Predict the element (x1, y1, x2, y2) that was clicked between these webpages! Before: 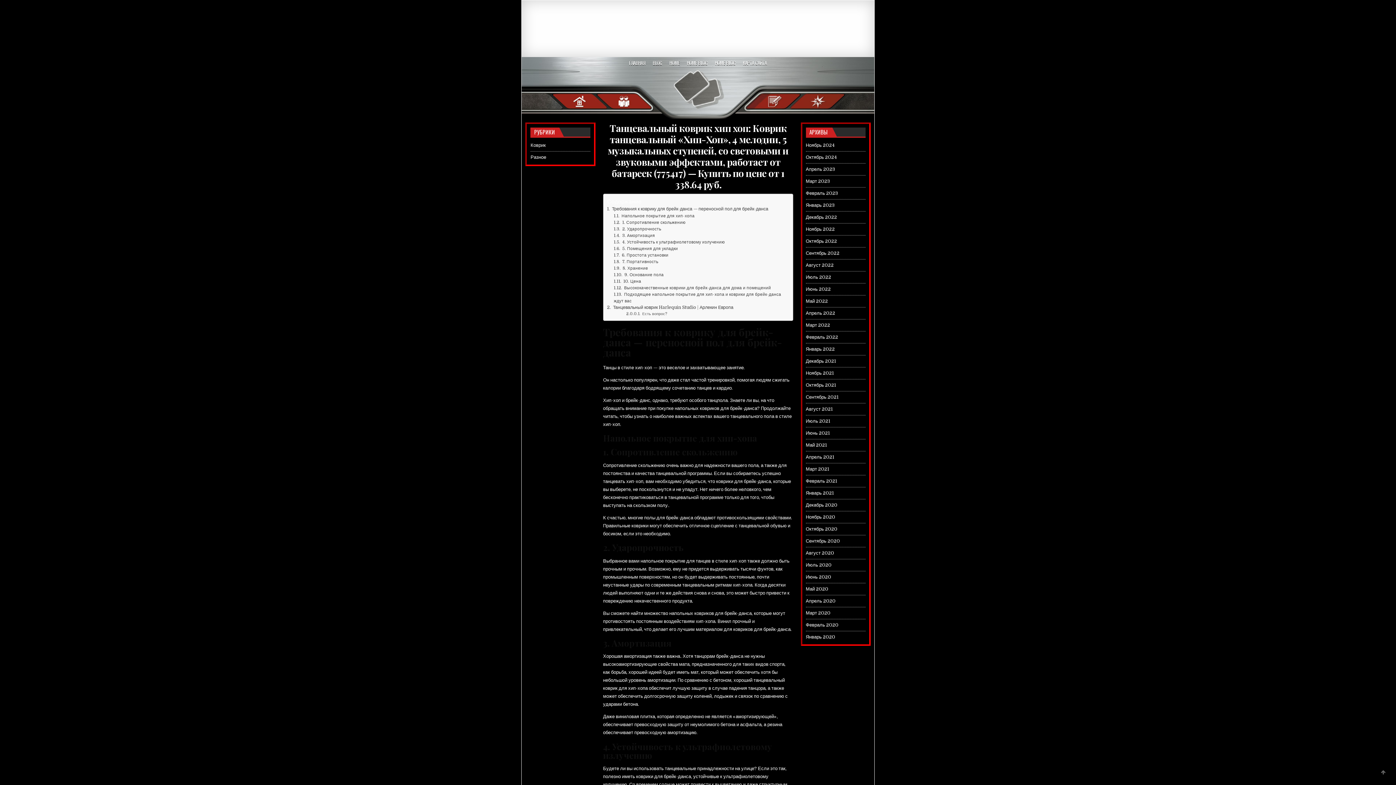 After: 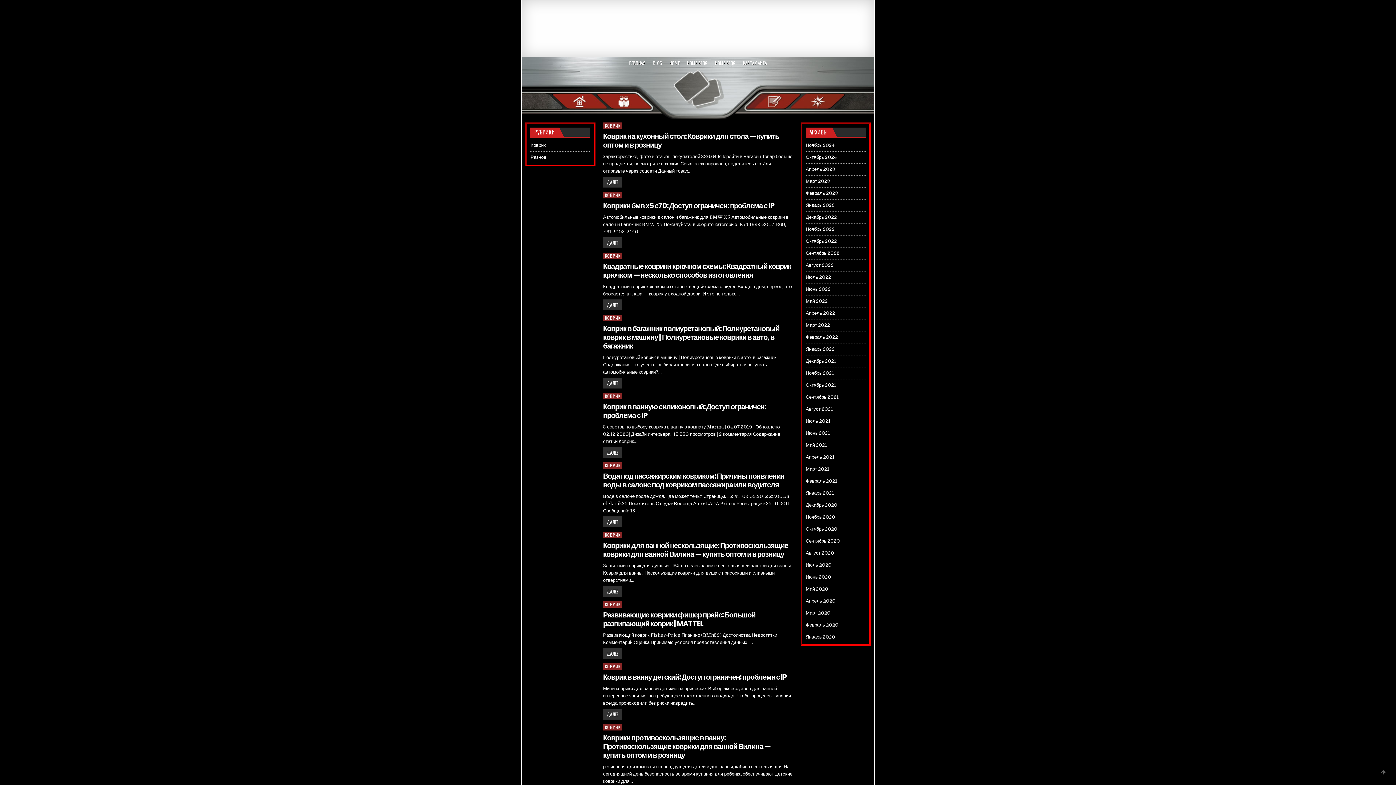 Action: label: Декабрь 2020 bbox: (806, 502, 837, 508)